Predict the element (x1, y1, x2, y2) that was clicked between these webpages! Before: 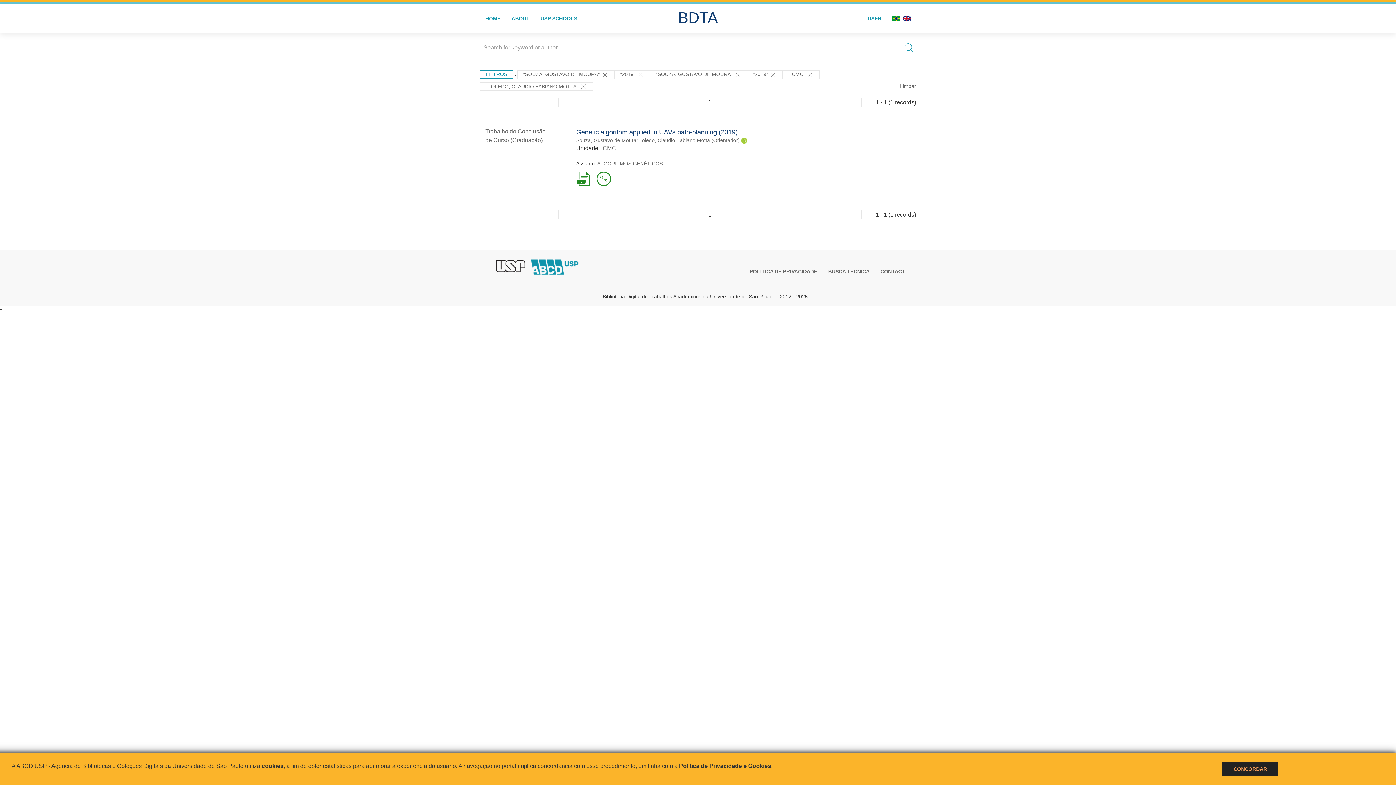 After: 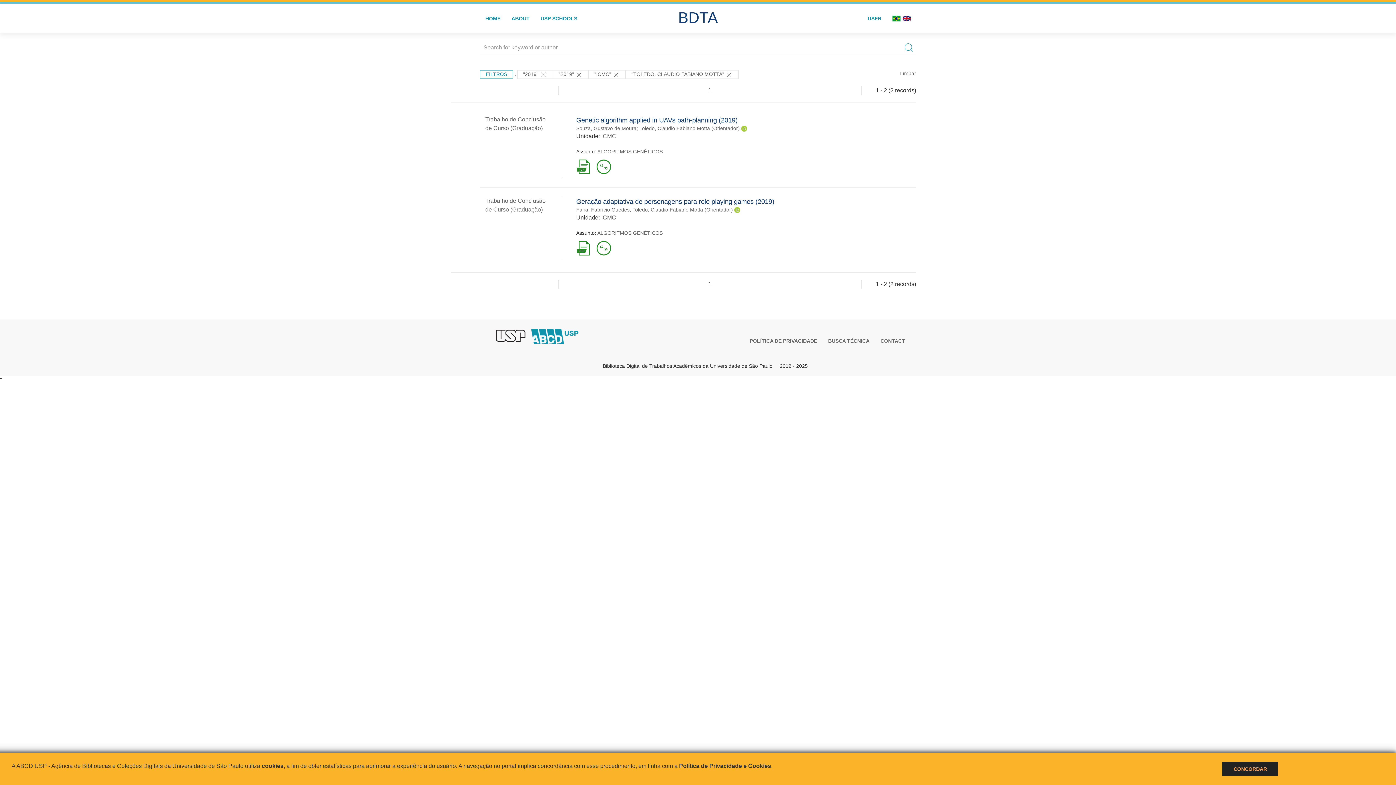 Action: bbox: (517, 70, 614, 78) label: "SOUZA, GUSTAVO DE MOURA" 